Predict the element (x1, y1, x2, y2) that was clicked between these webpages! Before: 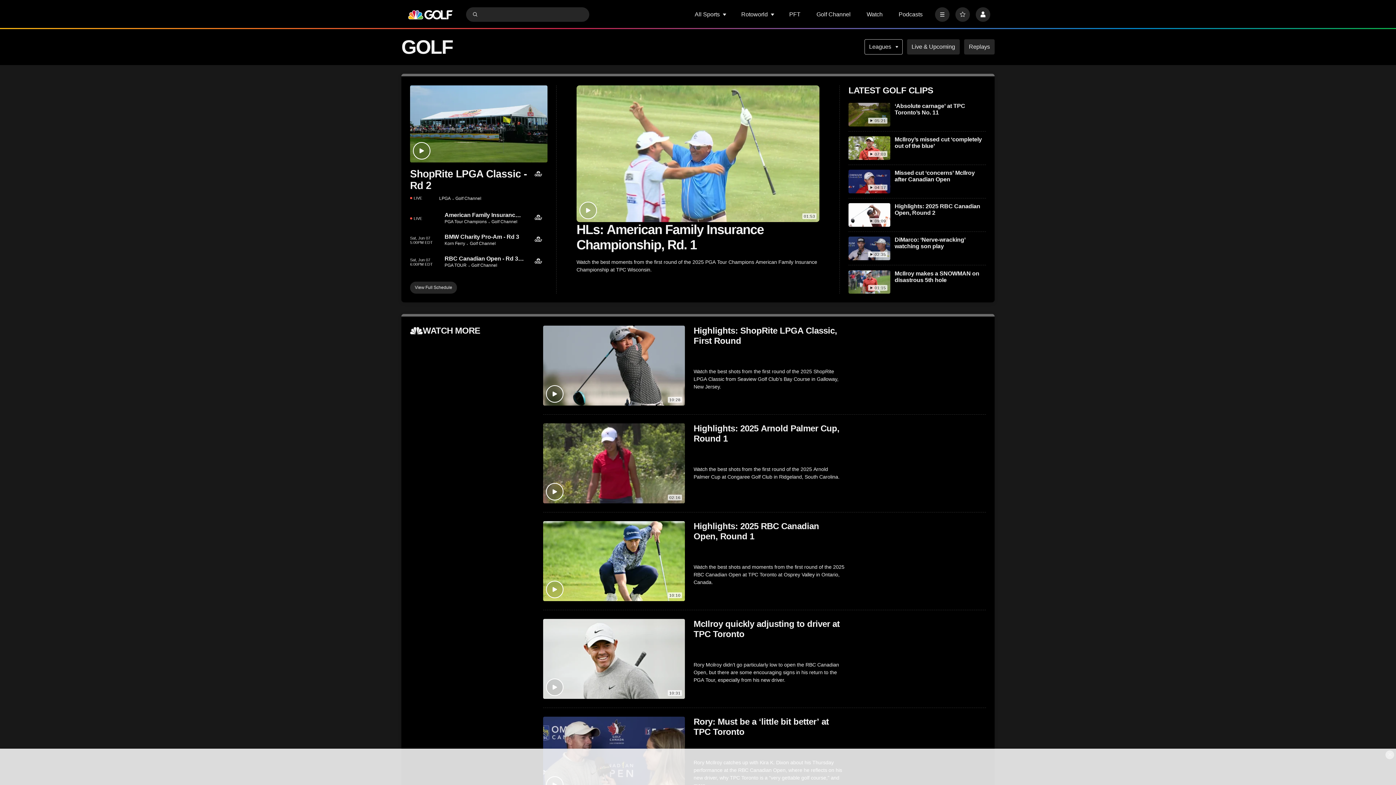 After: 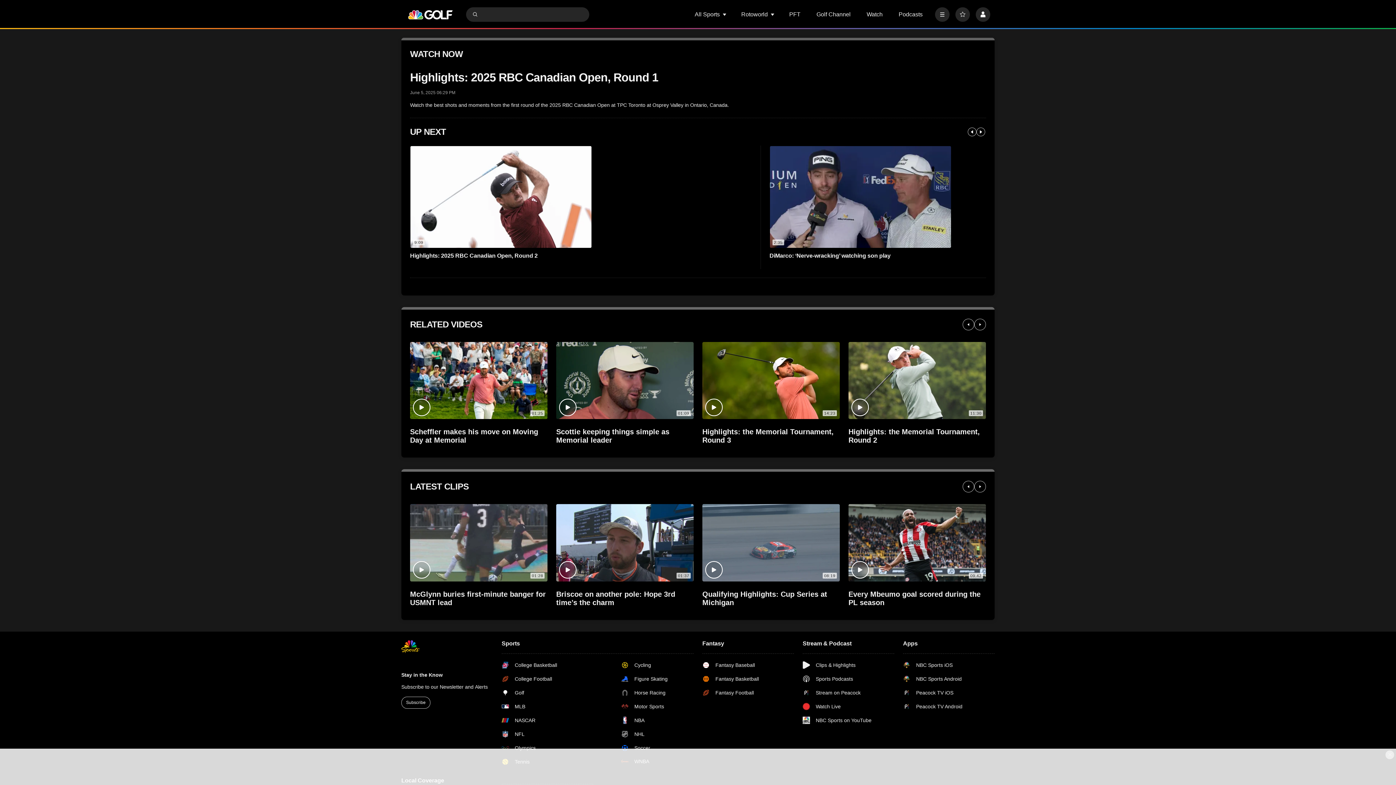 Action: label: Highlights: 2025 RBC Canadian Open, Round 1 bbox: (543, 521, 685, 601)